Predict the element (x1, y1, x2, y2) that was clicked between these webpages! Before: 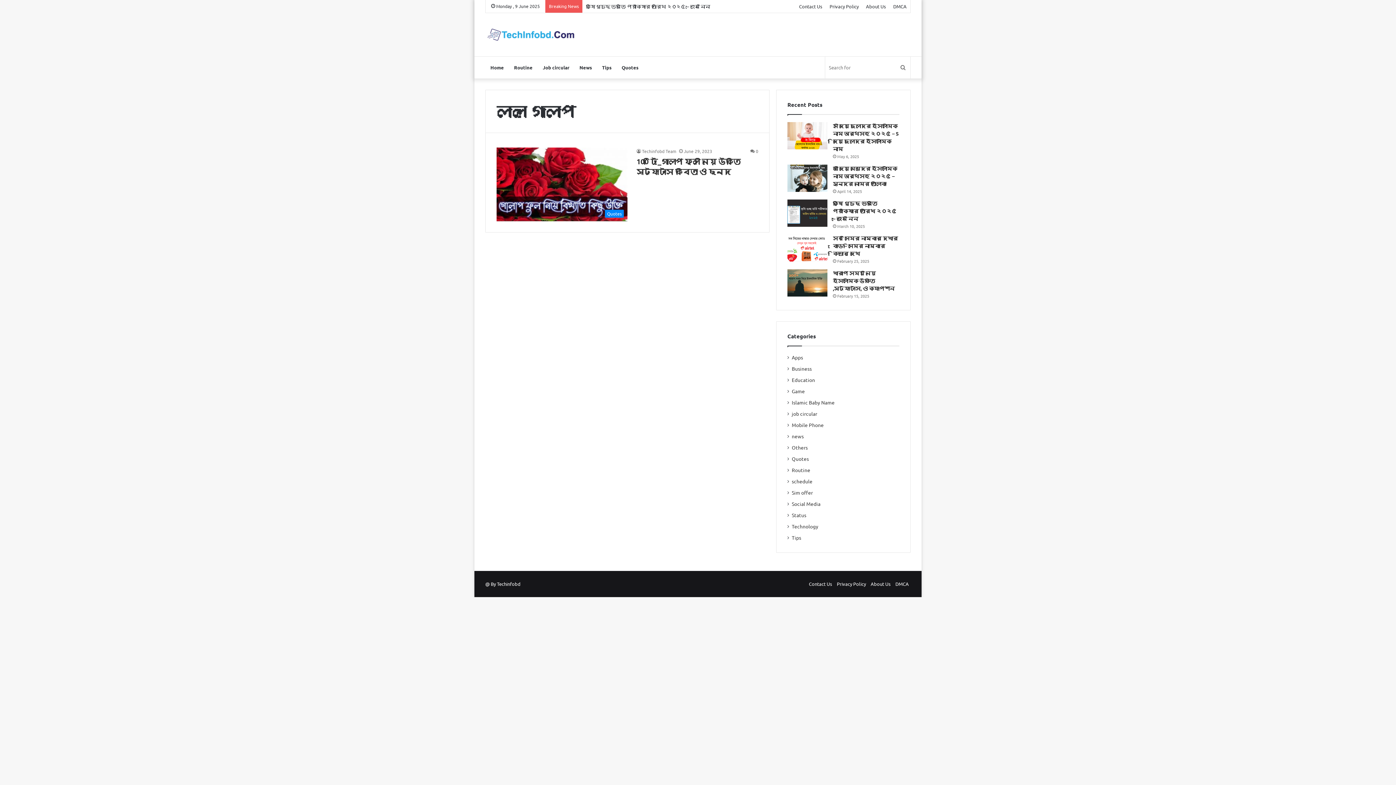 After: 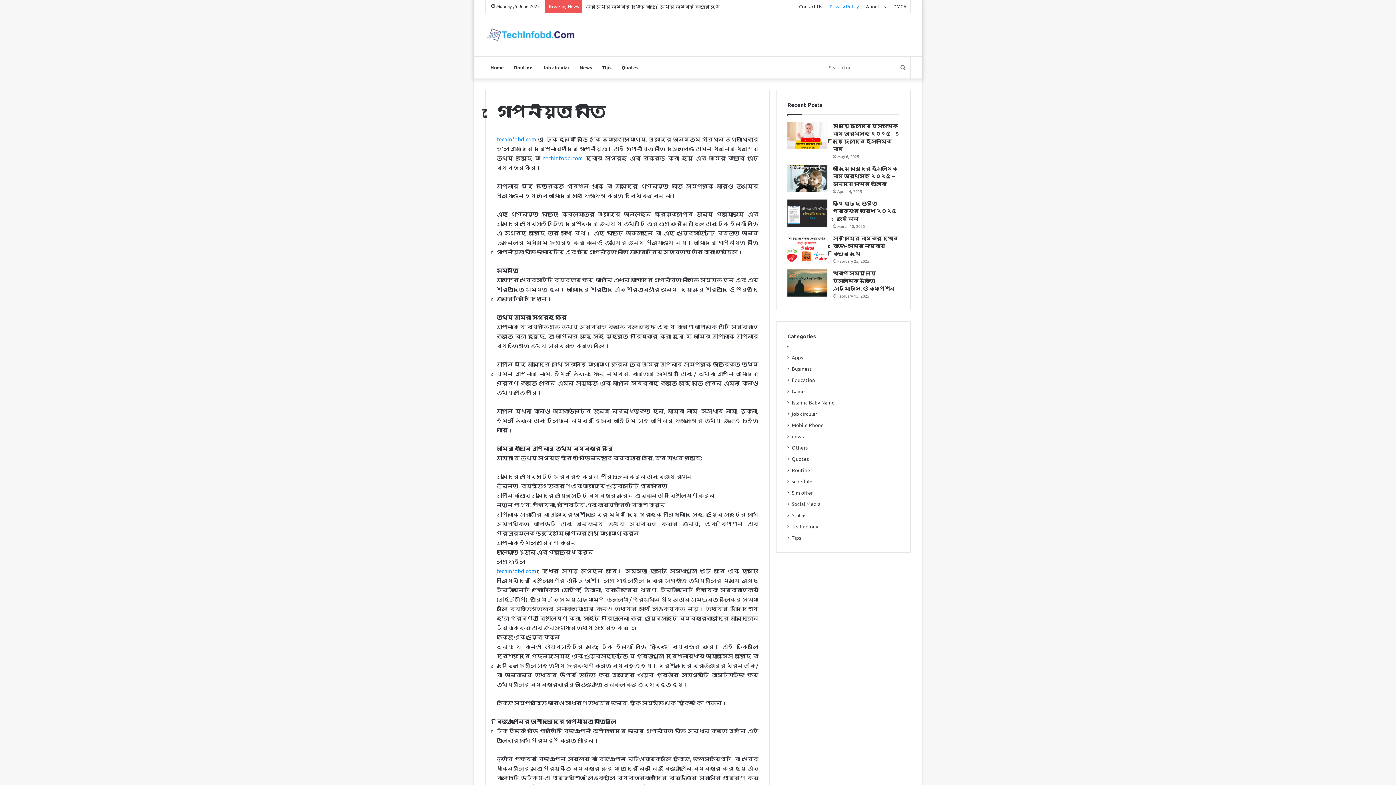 Action: label: Privacy Policy bbox: (826, 0, 862, 12)